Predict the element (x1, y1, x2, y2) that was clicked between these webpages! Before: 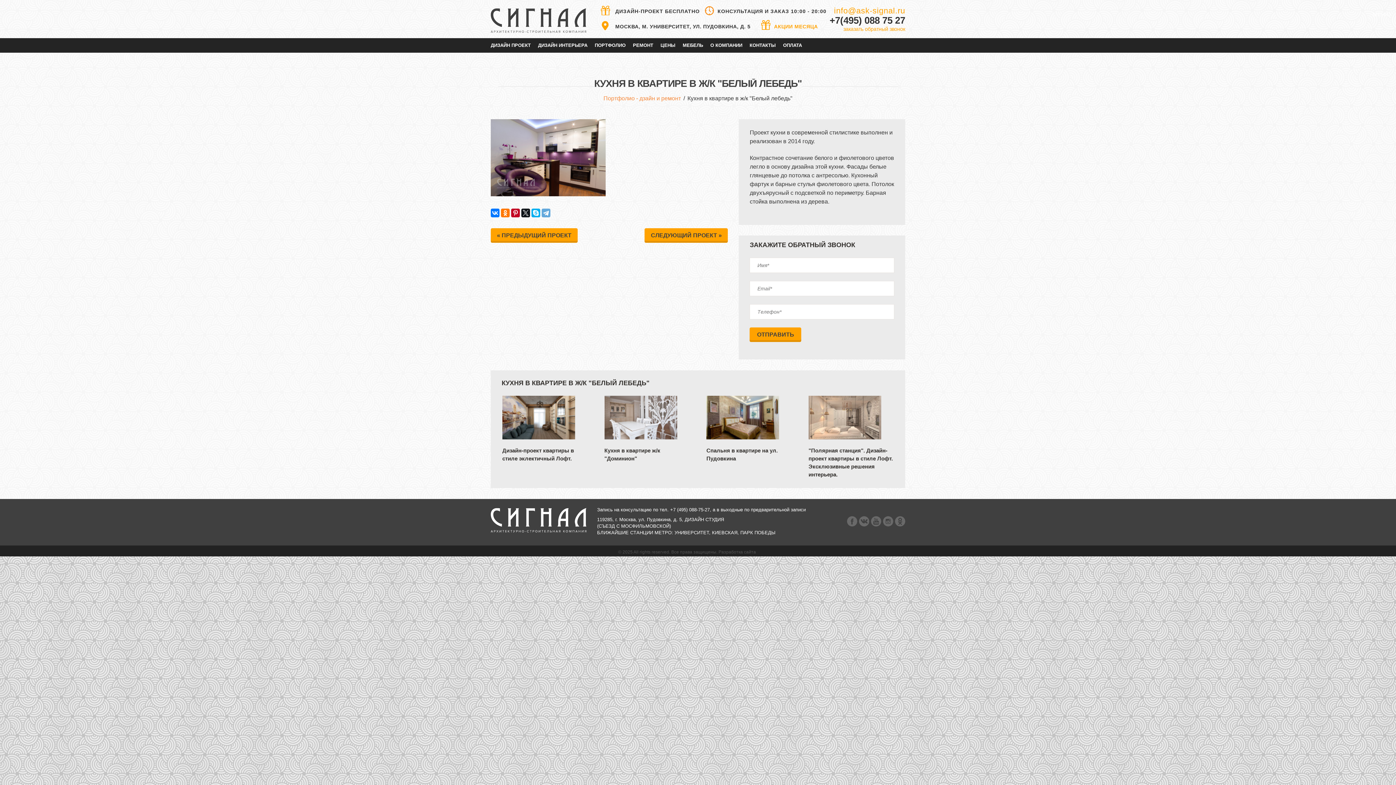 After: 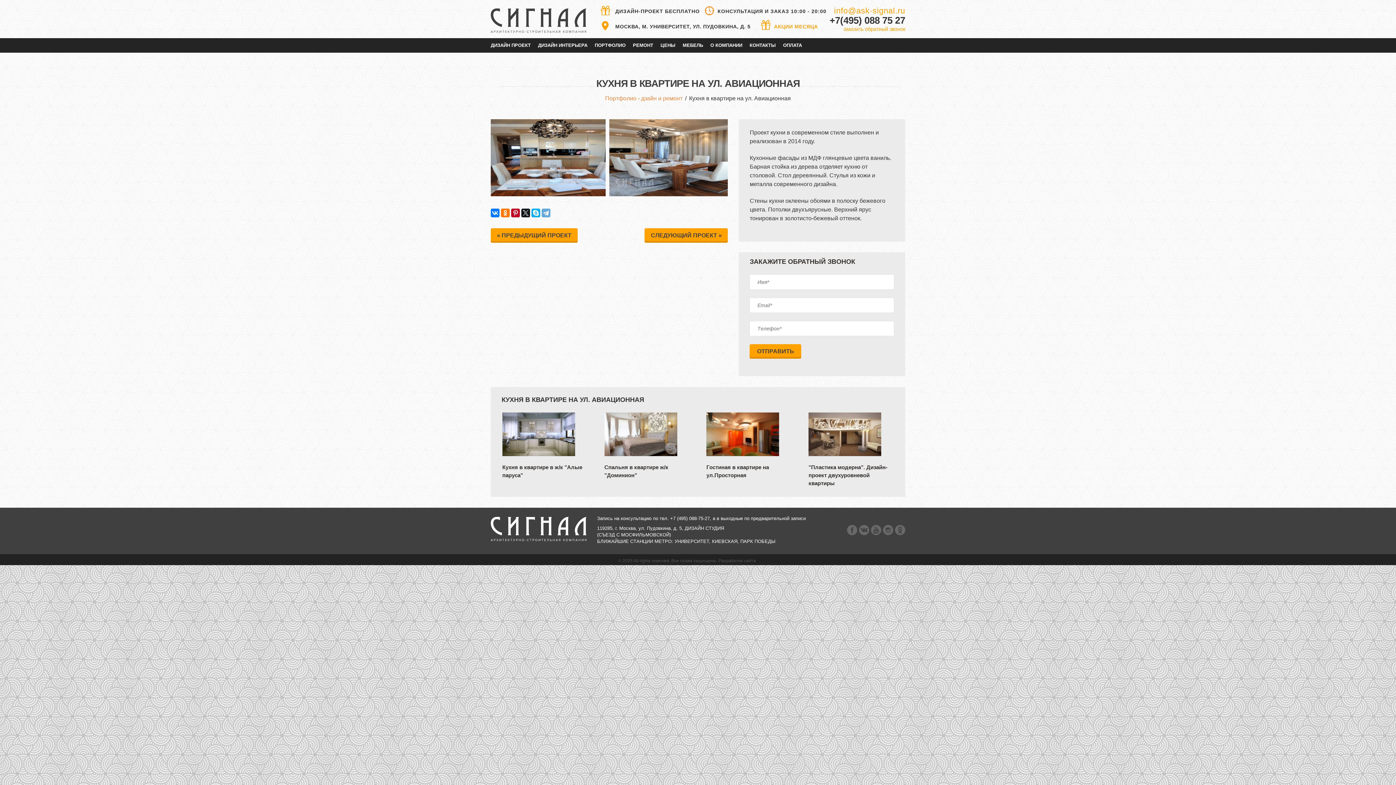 Action: label: « ПРЕДЫДУЩИЙ ПРОЕКТ bbox: (490, 228, 577, 243)